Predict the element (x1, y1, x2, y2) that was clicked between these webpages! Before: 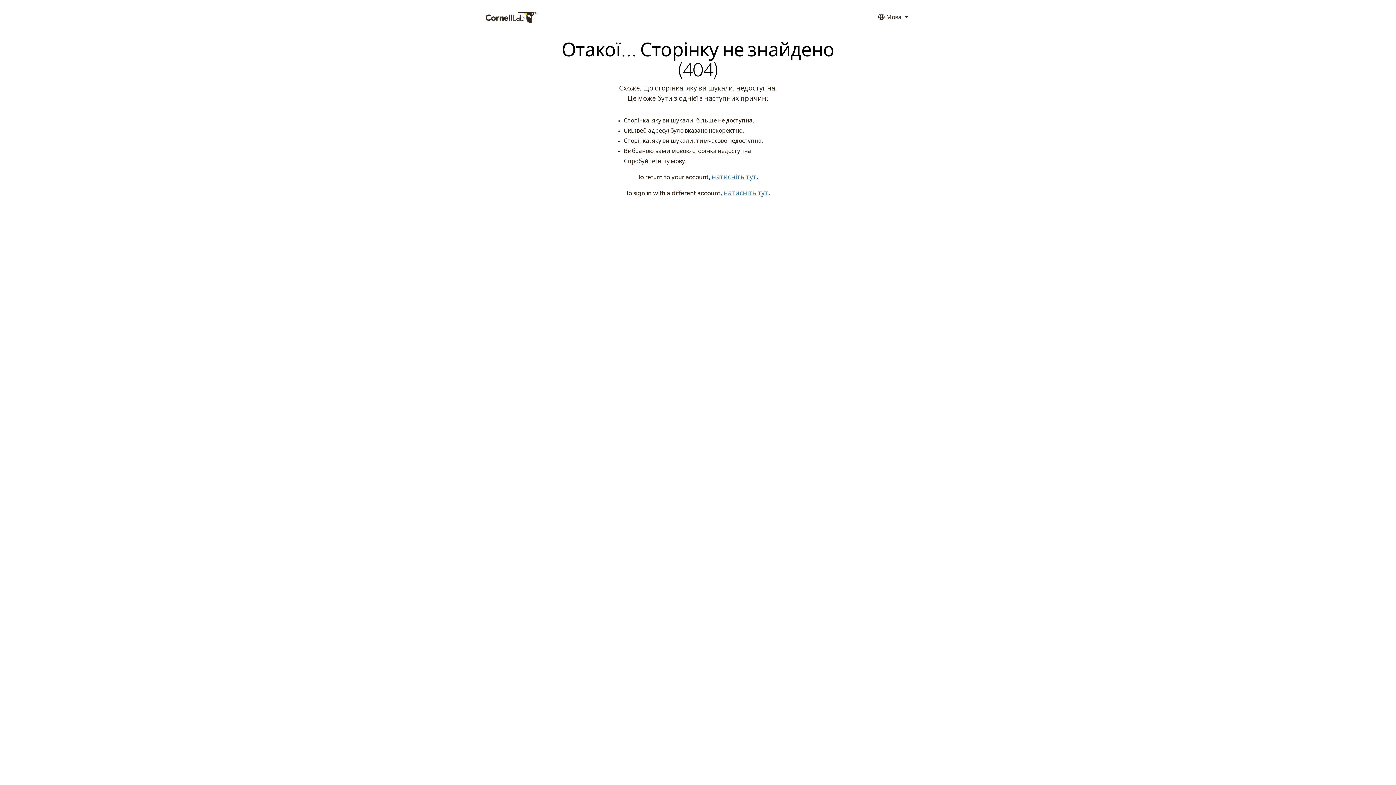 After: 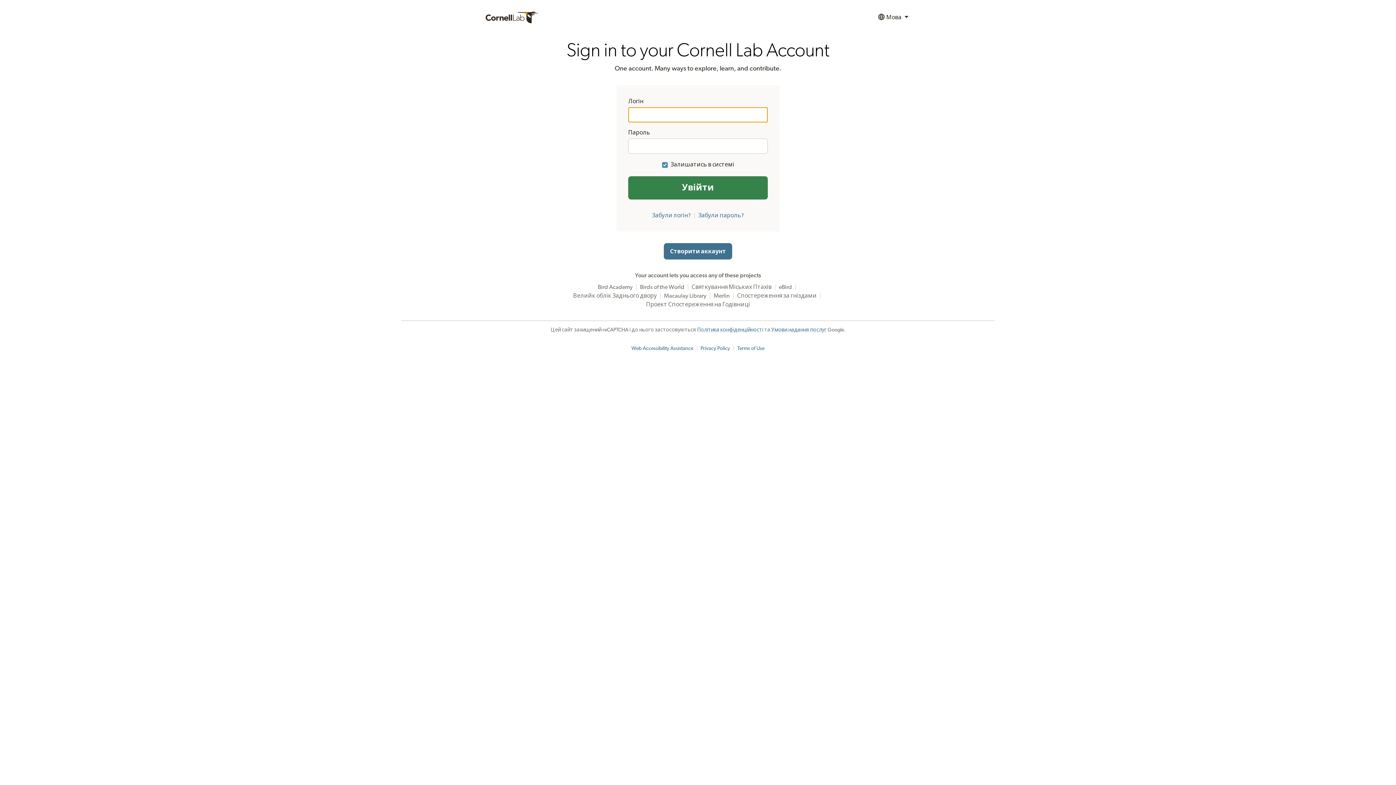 Action: label: натисніть тут bbox: (712, 174, 756, 180)